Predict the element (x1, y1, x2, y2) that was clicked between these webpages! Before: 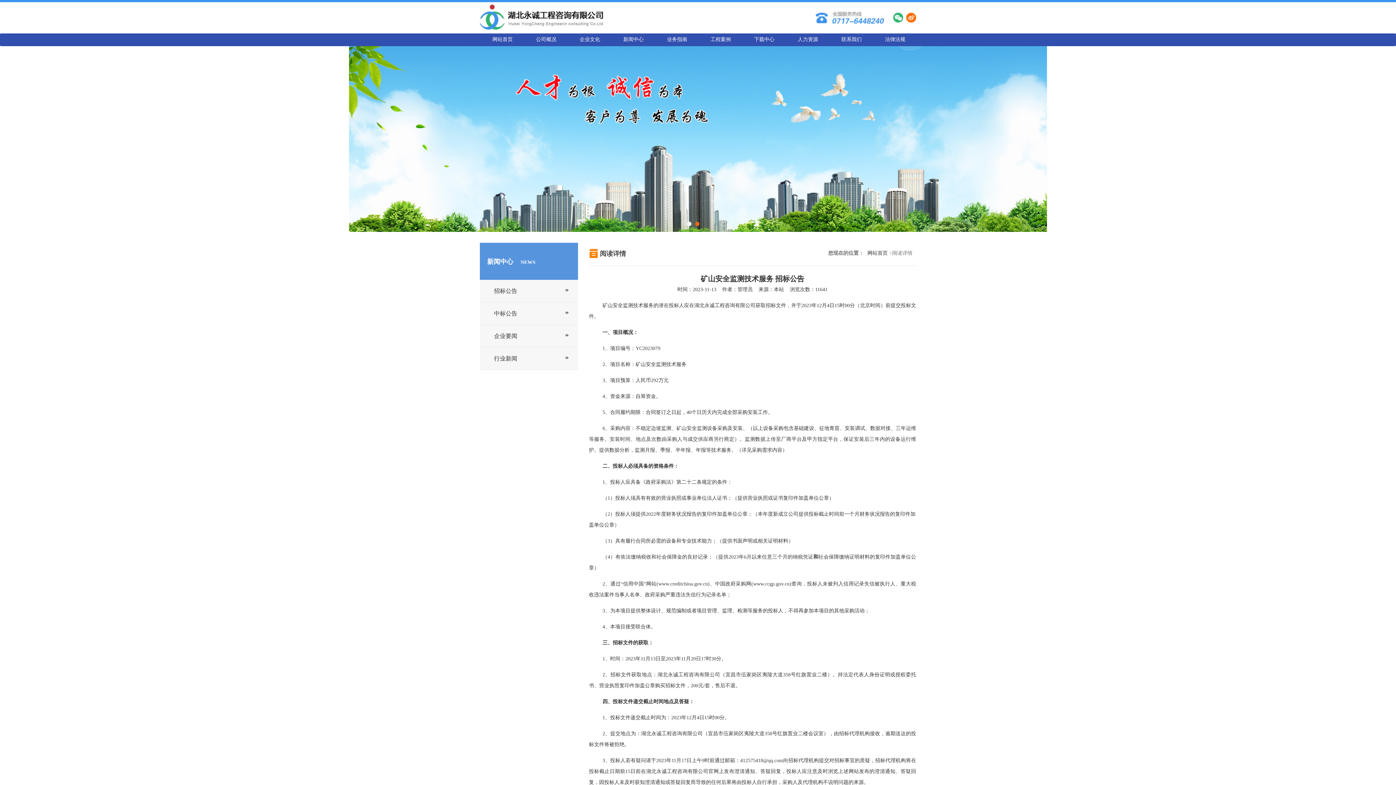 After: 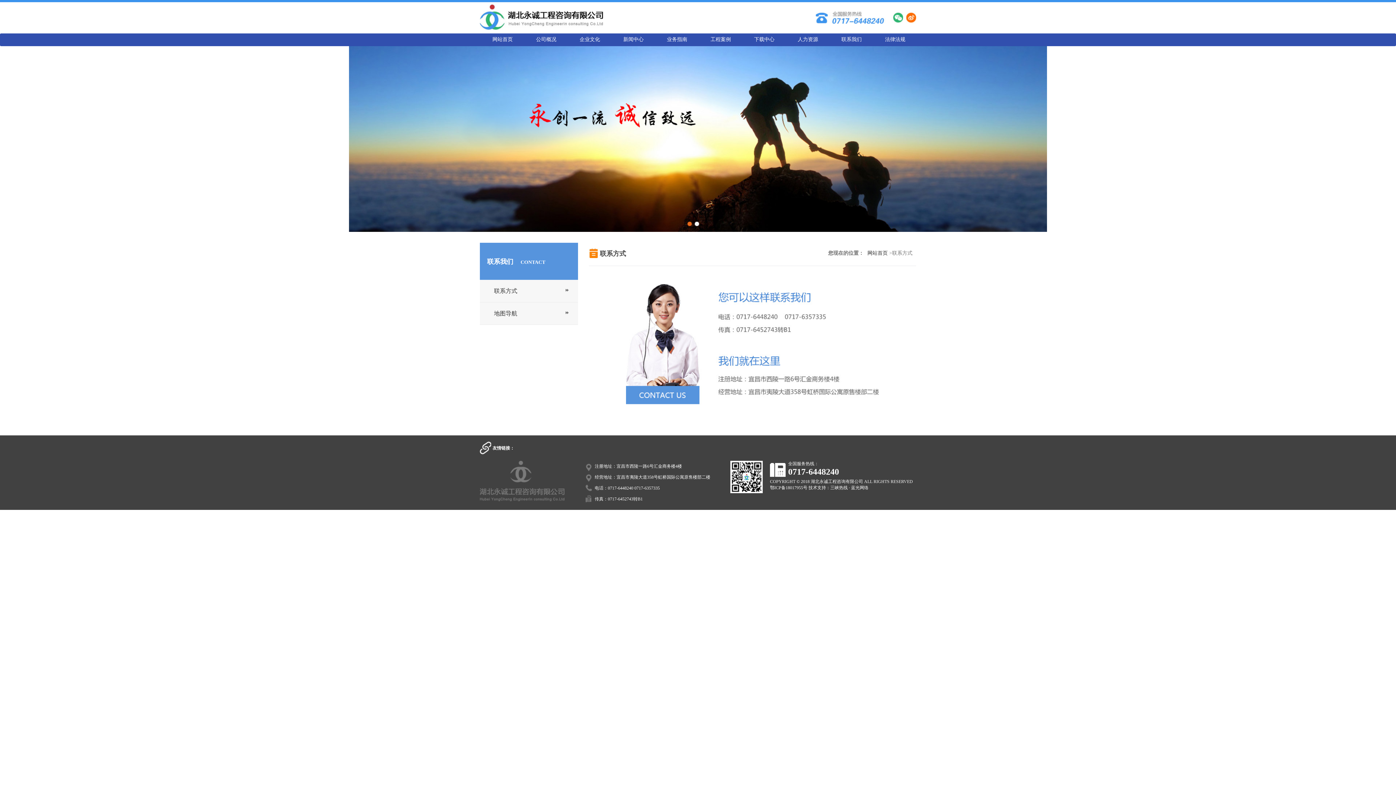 Action: label: 联系我们 bbox: (830, 33, 873, 45)